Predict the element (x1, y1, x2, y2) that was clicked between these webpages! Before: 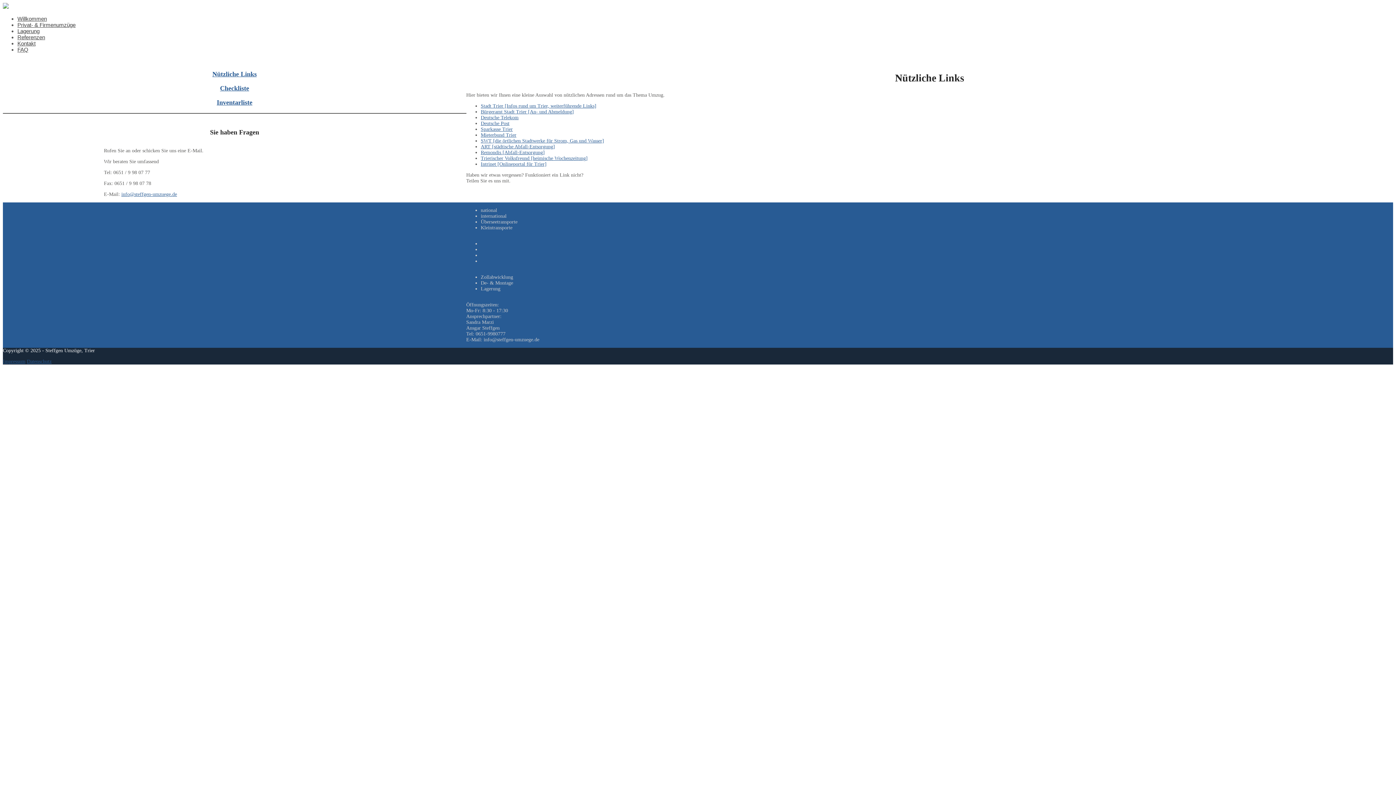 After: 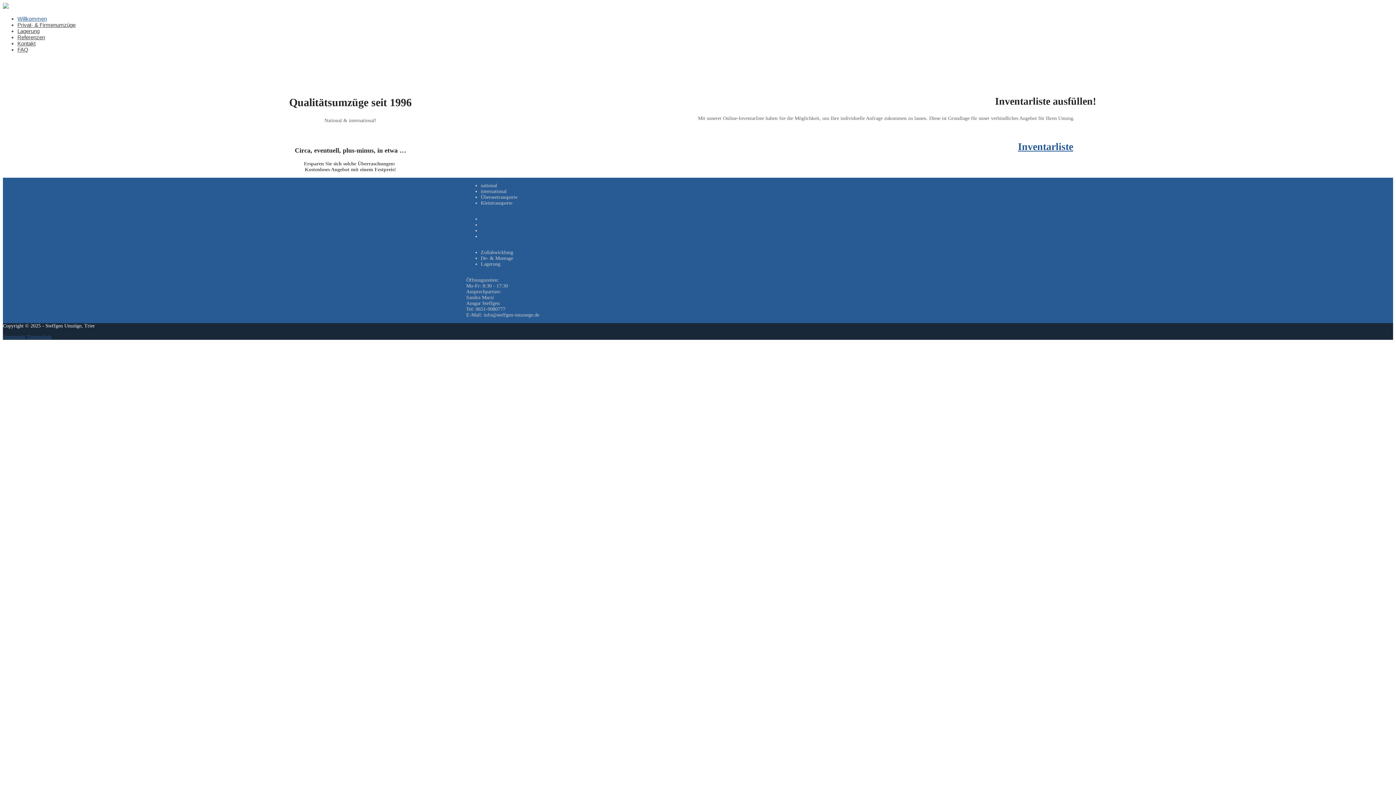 Action: bbox: (17, 15, 46, 21) label: Willkommen